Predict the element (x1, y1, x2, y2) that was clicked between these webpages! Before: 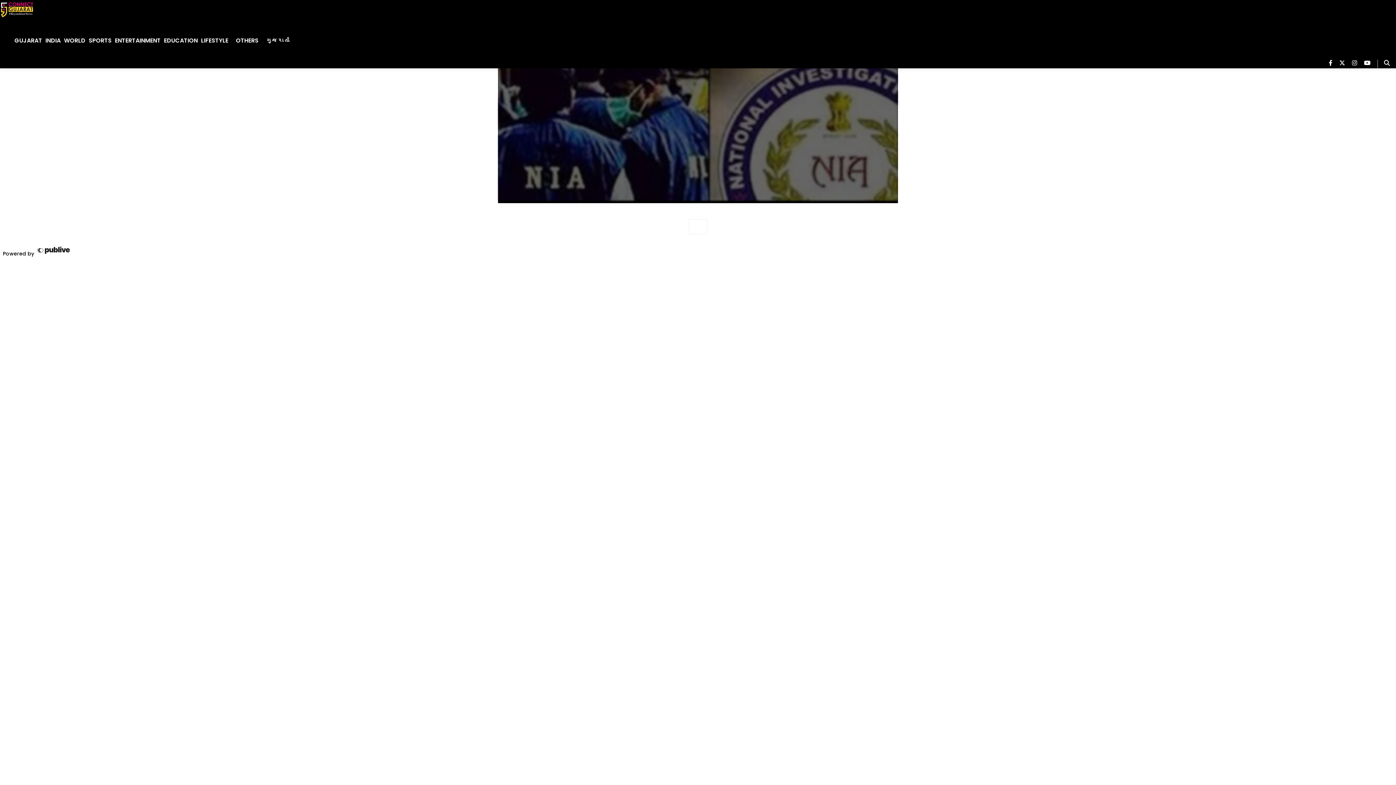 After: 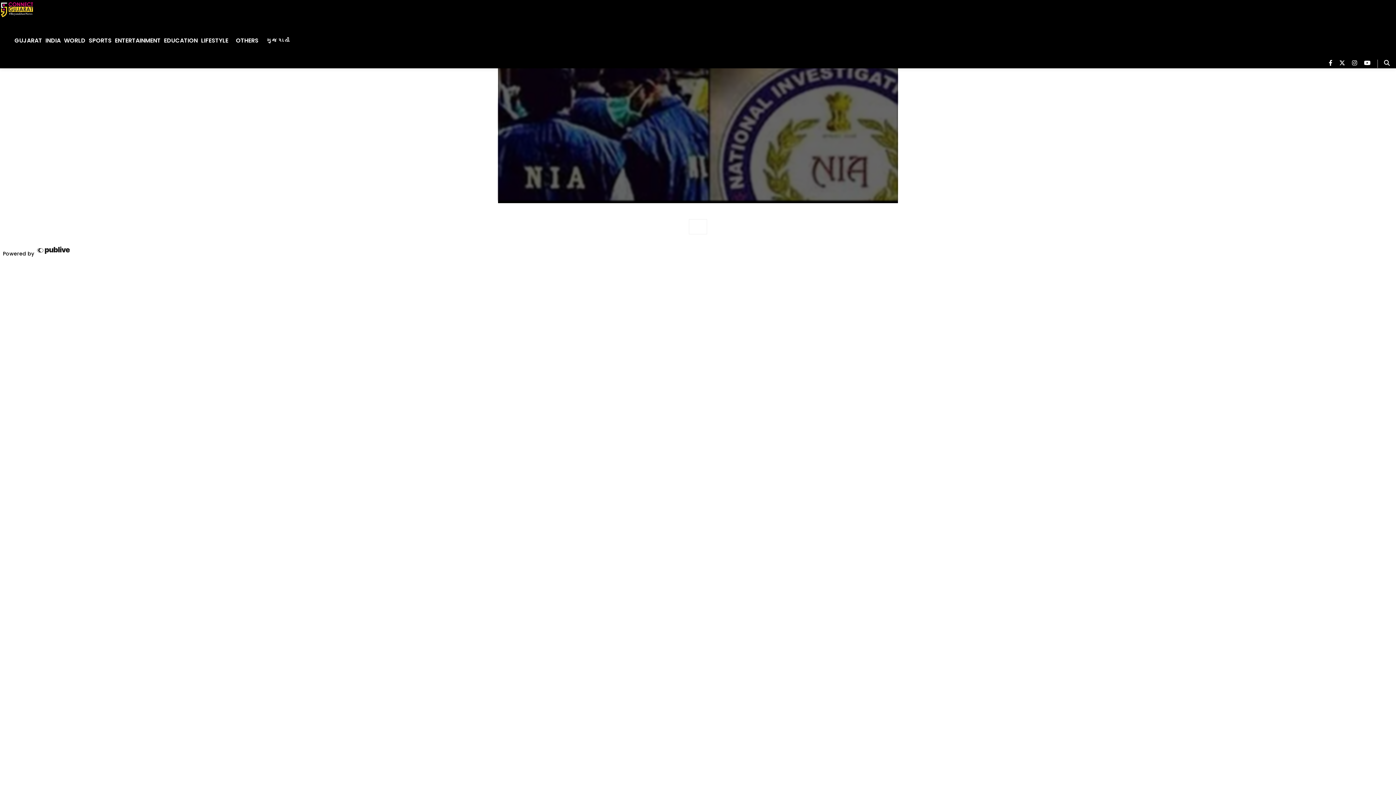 Action: label: Connect Gujarat English facebook page bbox: (1329, 59, 1339, 68)